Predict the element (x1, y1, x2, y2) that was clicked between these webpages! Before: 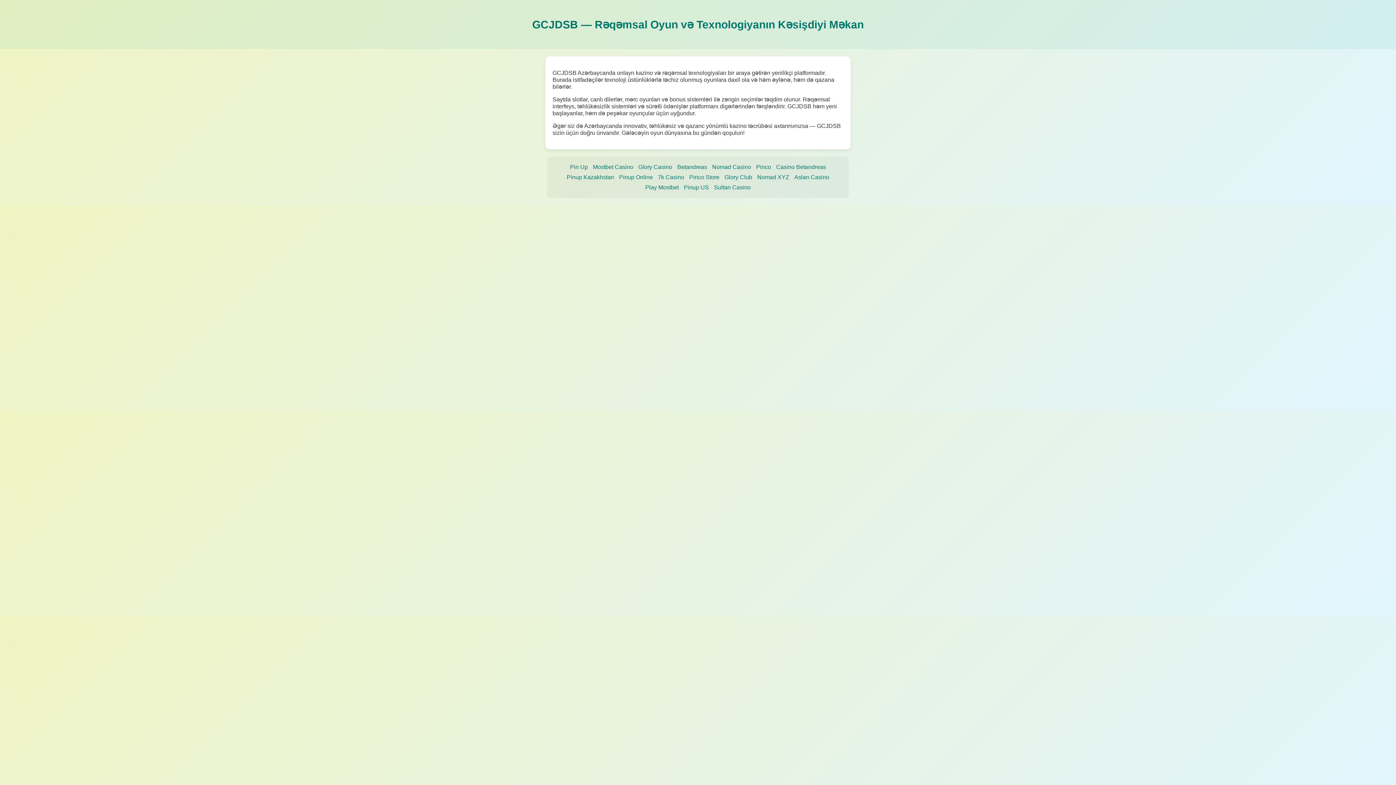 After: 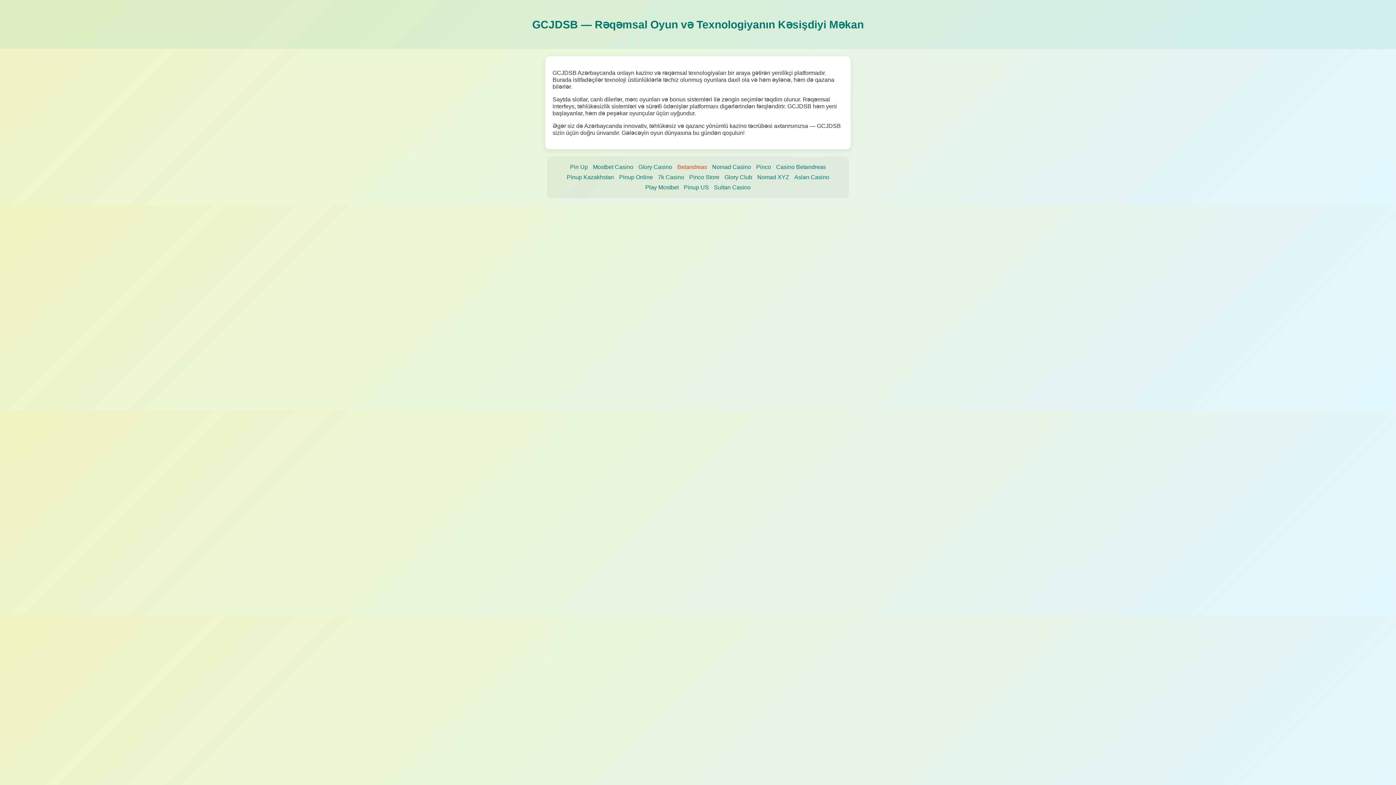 Action: label: Betandreas bbox: (677, 164, 707, 170)